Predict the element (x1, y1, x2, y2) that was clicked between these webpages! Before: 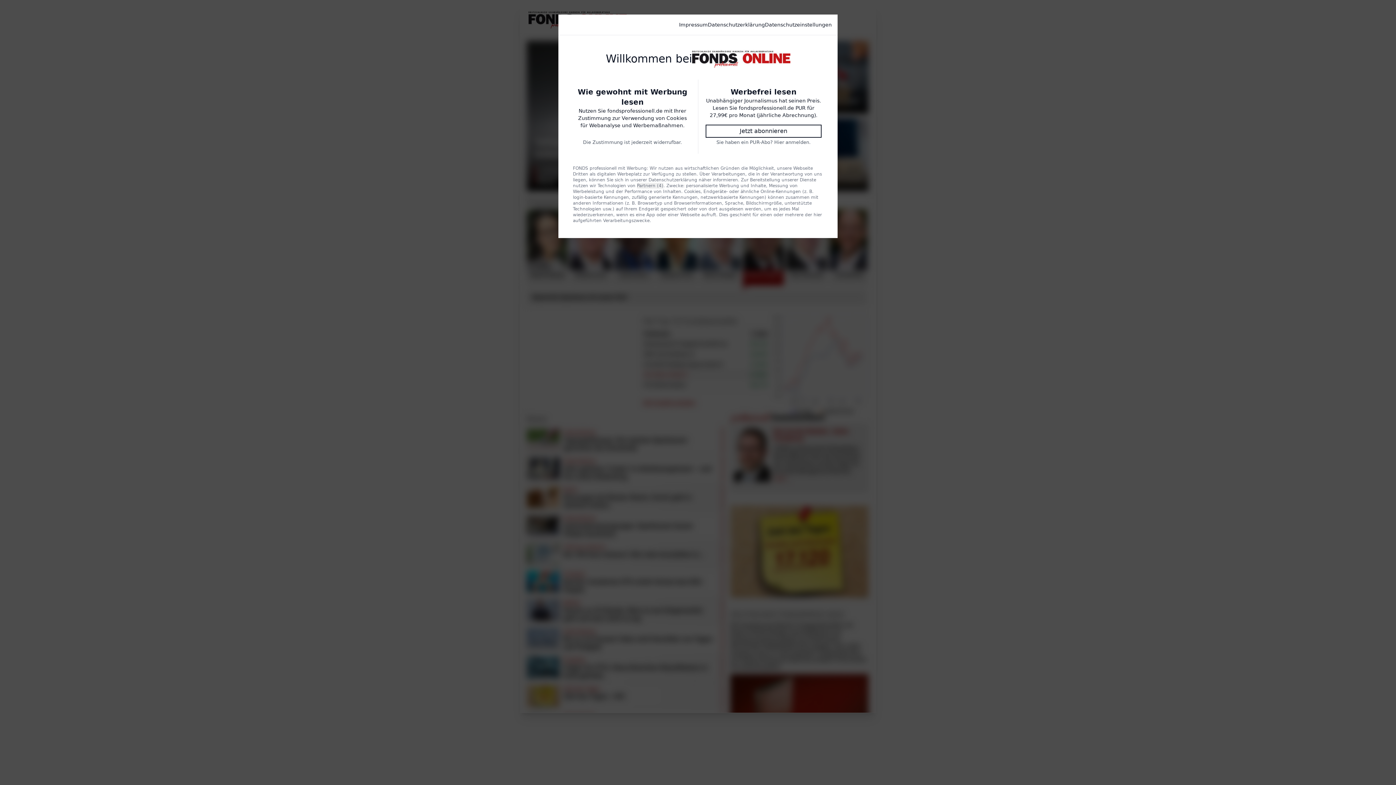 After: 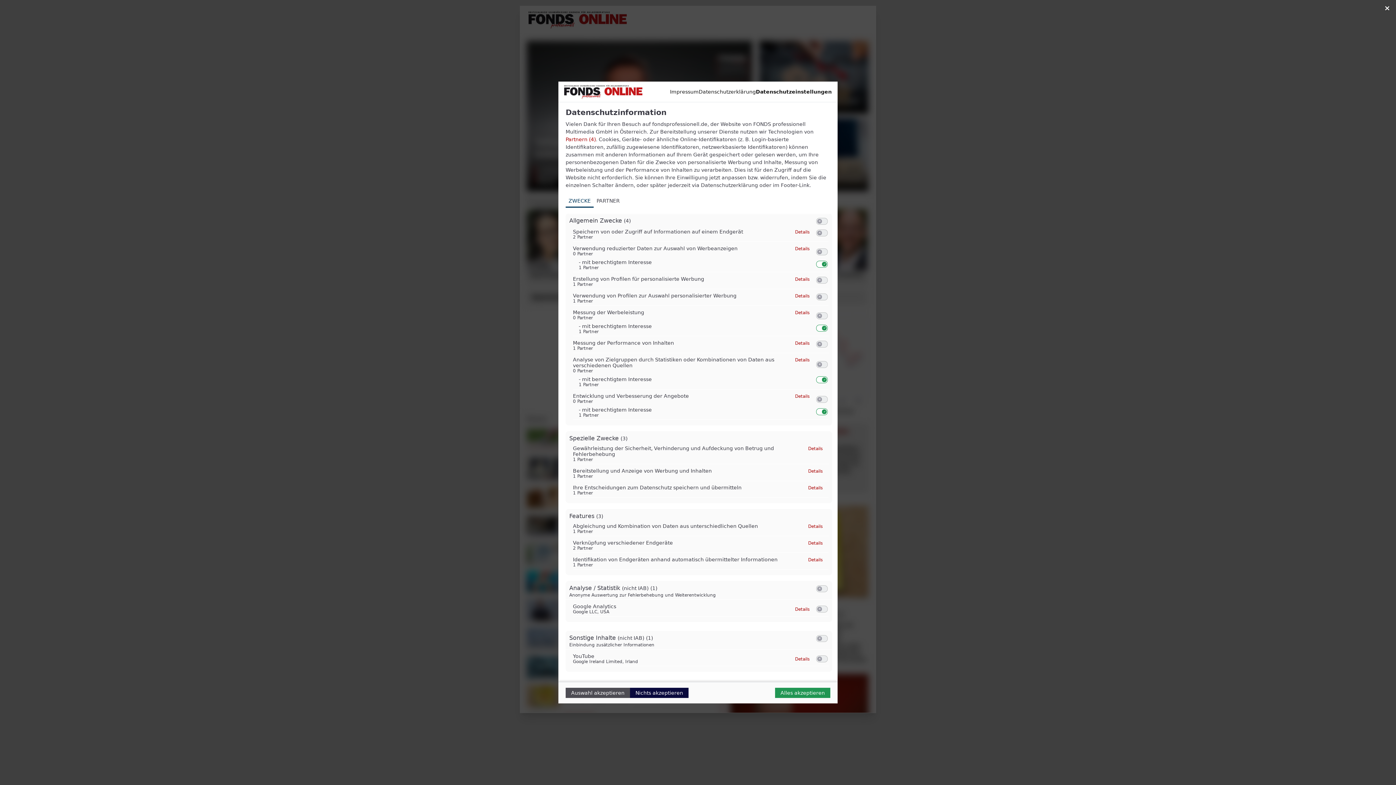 Action: bbox: (765, 21, 832, 28) label: Datenschutzeinstellungen